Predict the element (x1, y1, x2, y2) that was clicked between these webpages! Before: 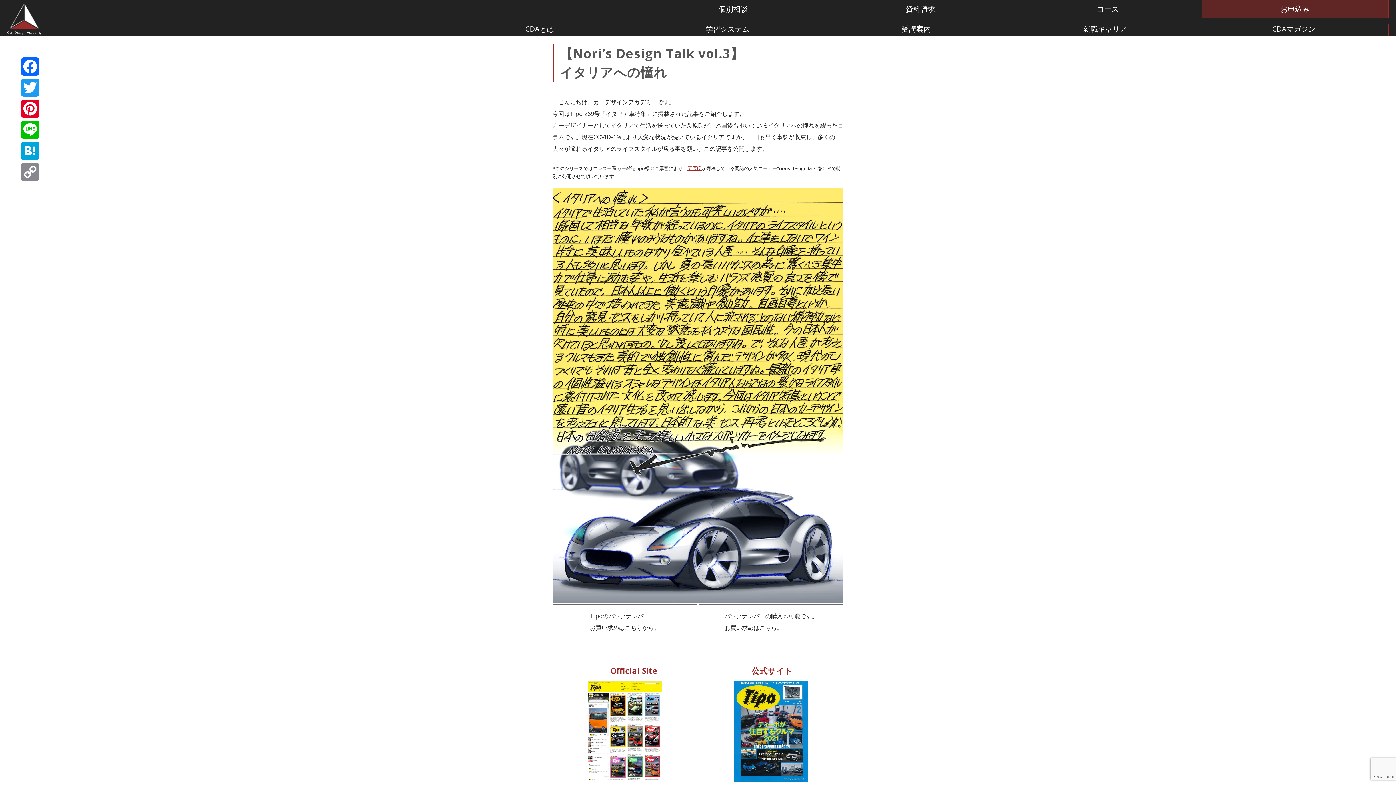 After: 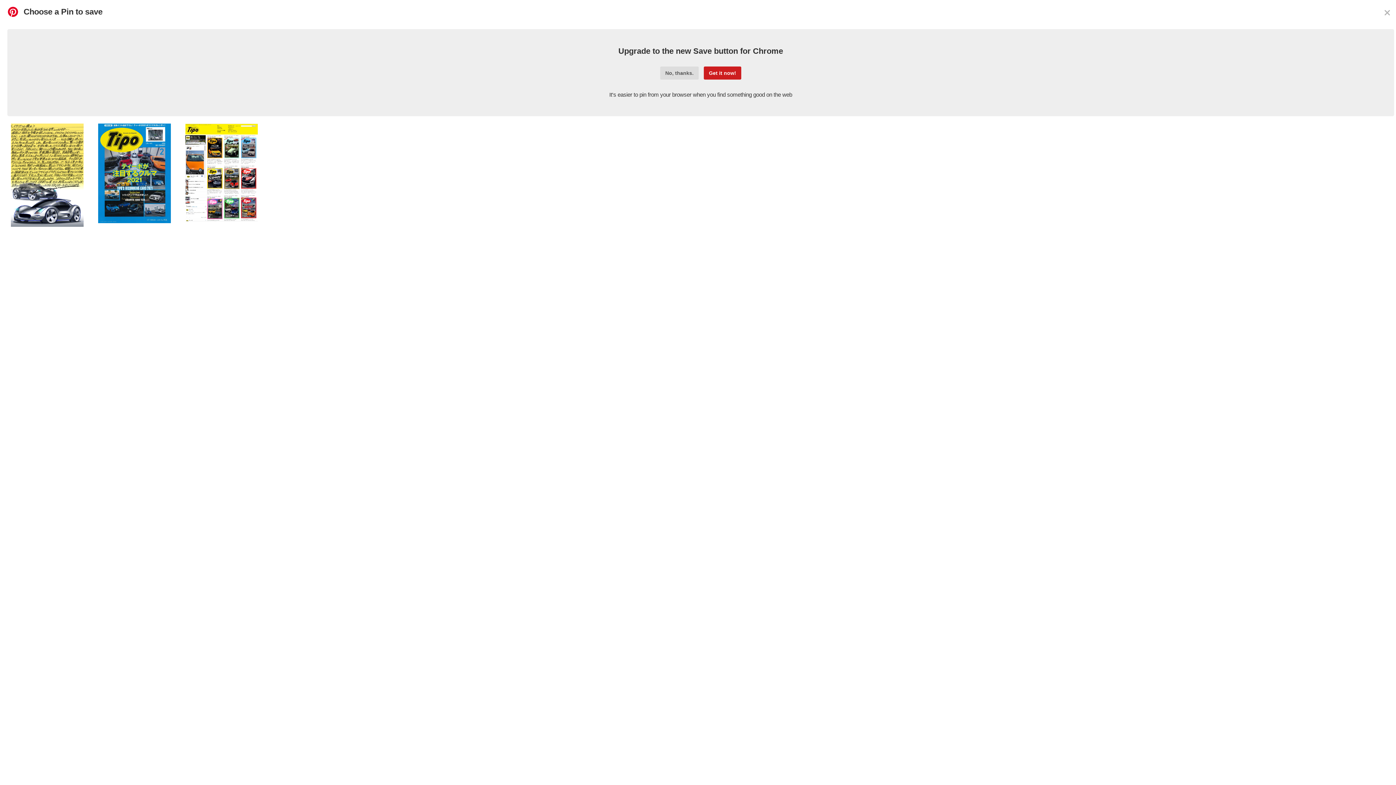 Action: label: Pinterest bbox: (19, 98, 40, 119)